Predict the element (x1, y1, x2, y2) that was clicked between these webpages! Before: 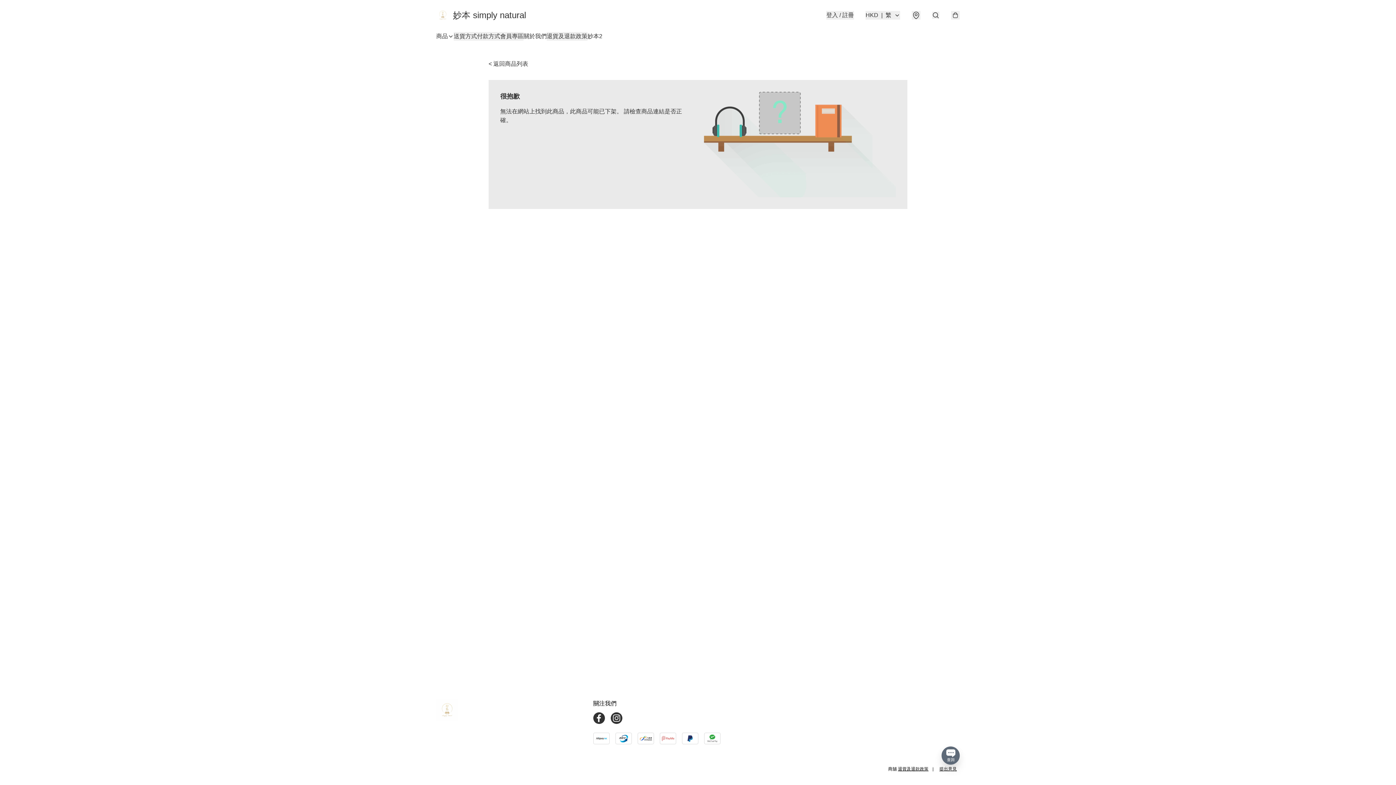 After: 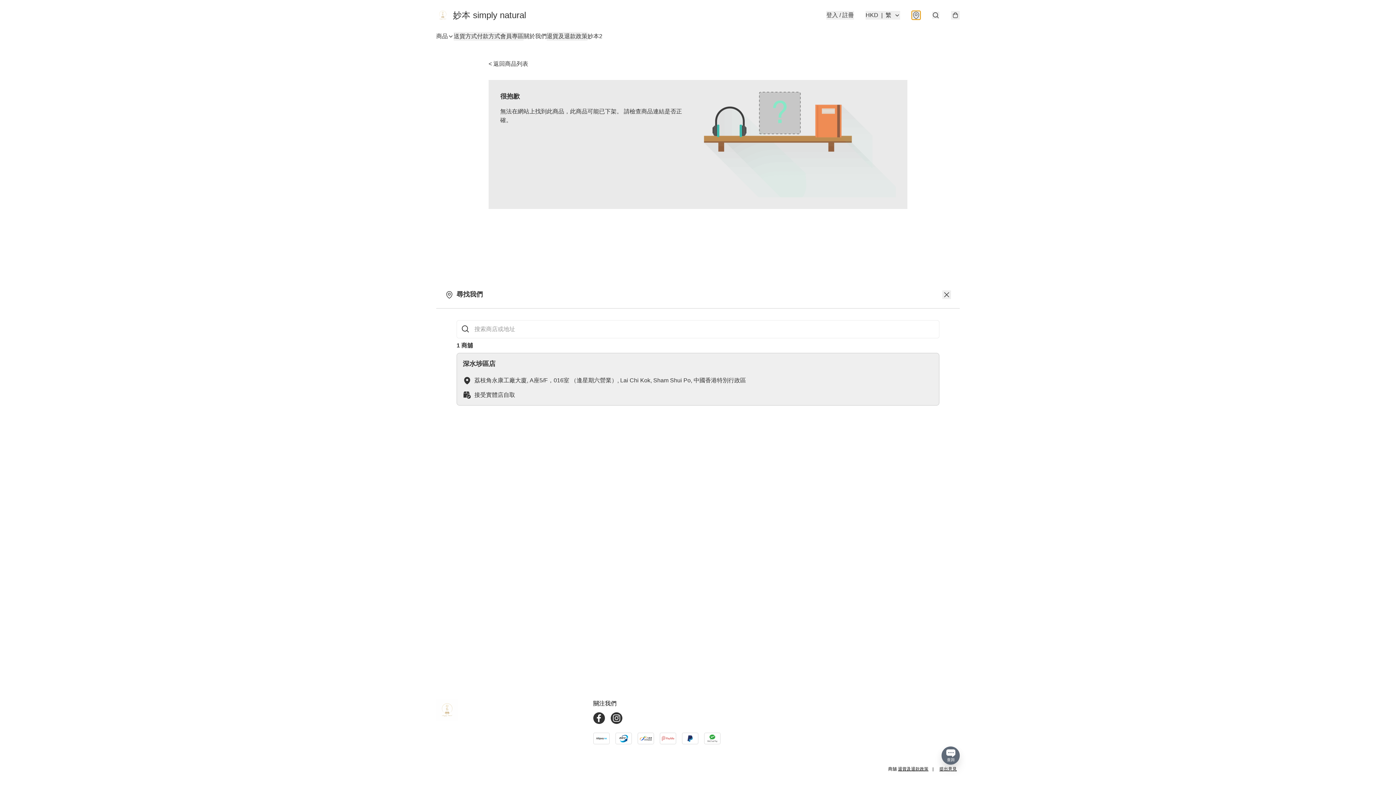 Action: bbox: (912, 10, 920, 19)